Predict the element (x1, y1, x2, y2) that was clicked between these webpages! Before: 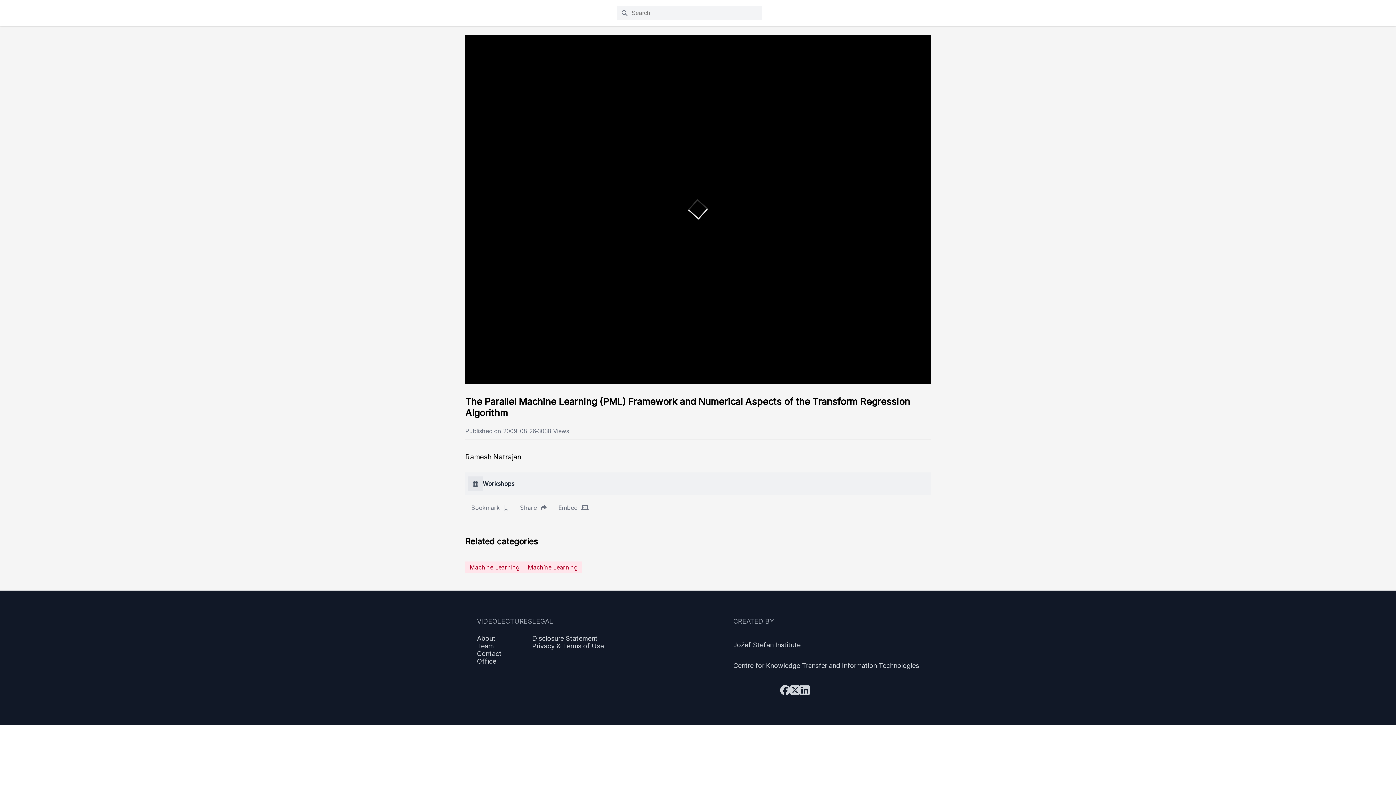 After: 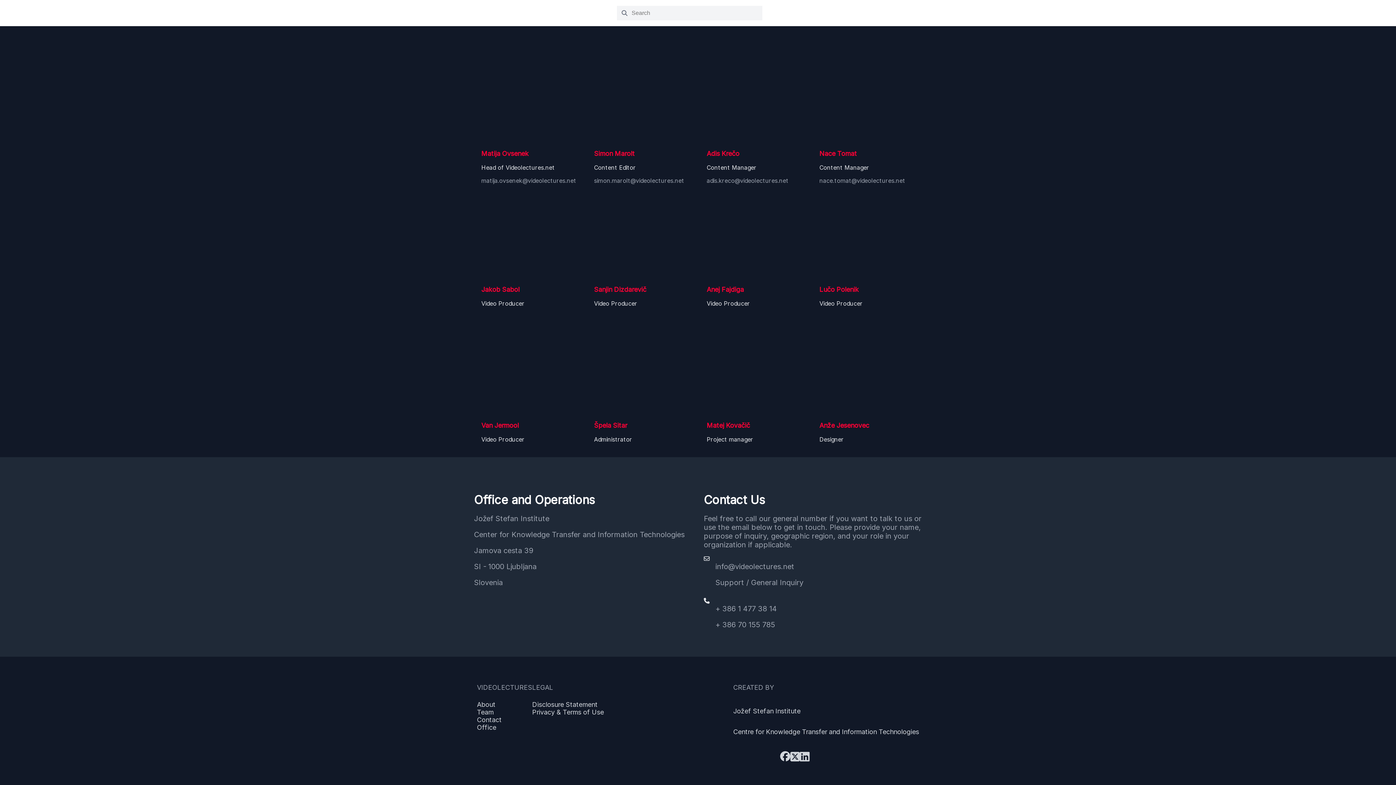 Action: label: Team bbox: (477, 642, 532, 650)